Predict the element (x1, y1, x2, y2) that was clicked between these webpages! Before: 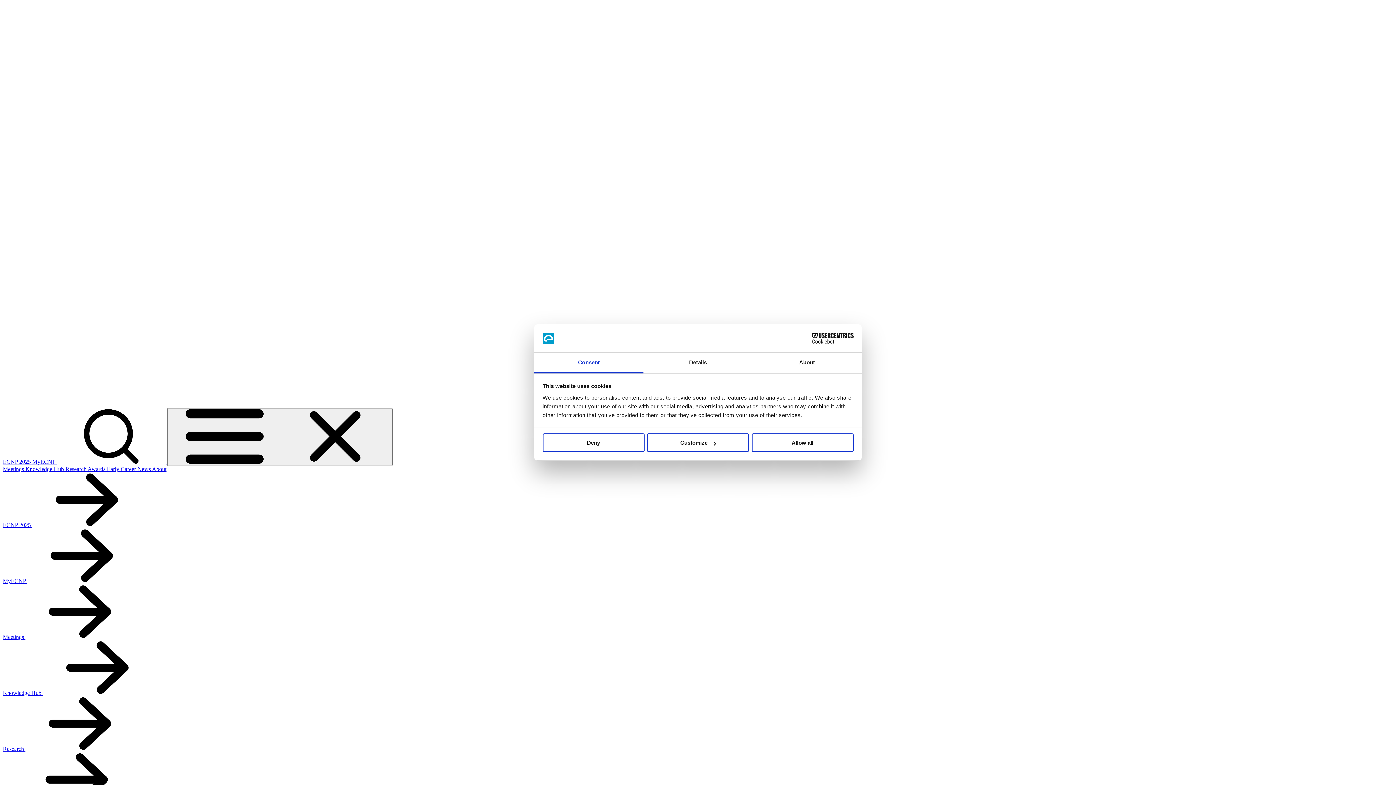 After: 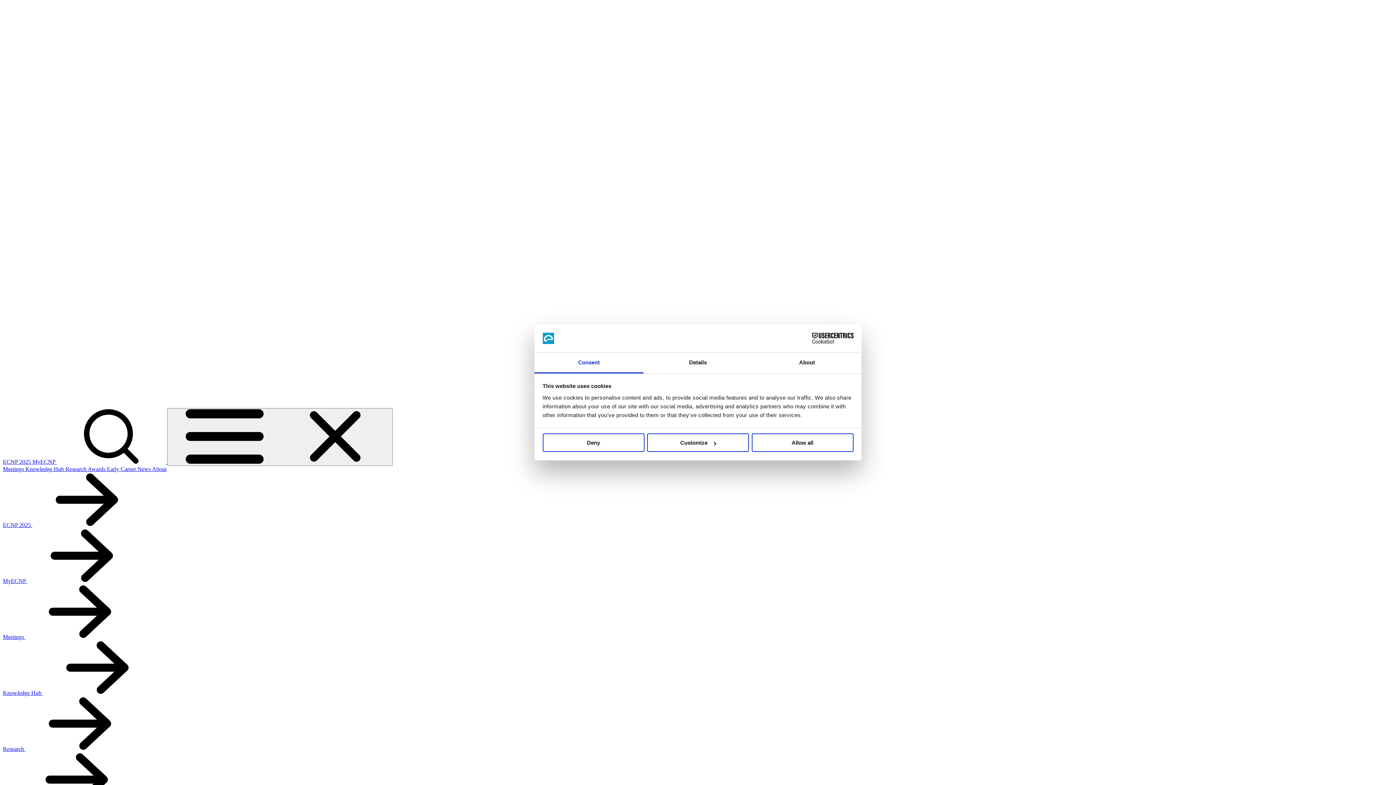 Action: bbox: (137, 466, 152, 472) label: News 